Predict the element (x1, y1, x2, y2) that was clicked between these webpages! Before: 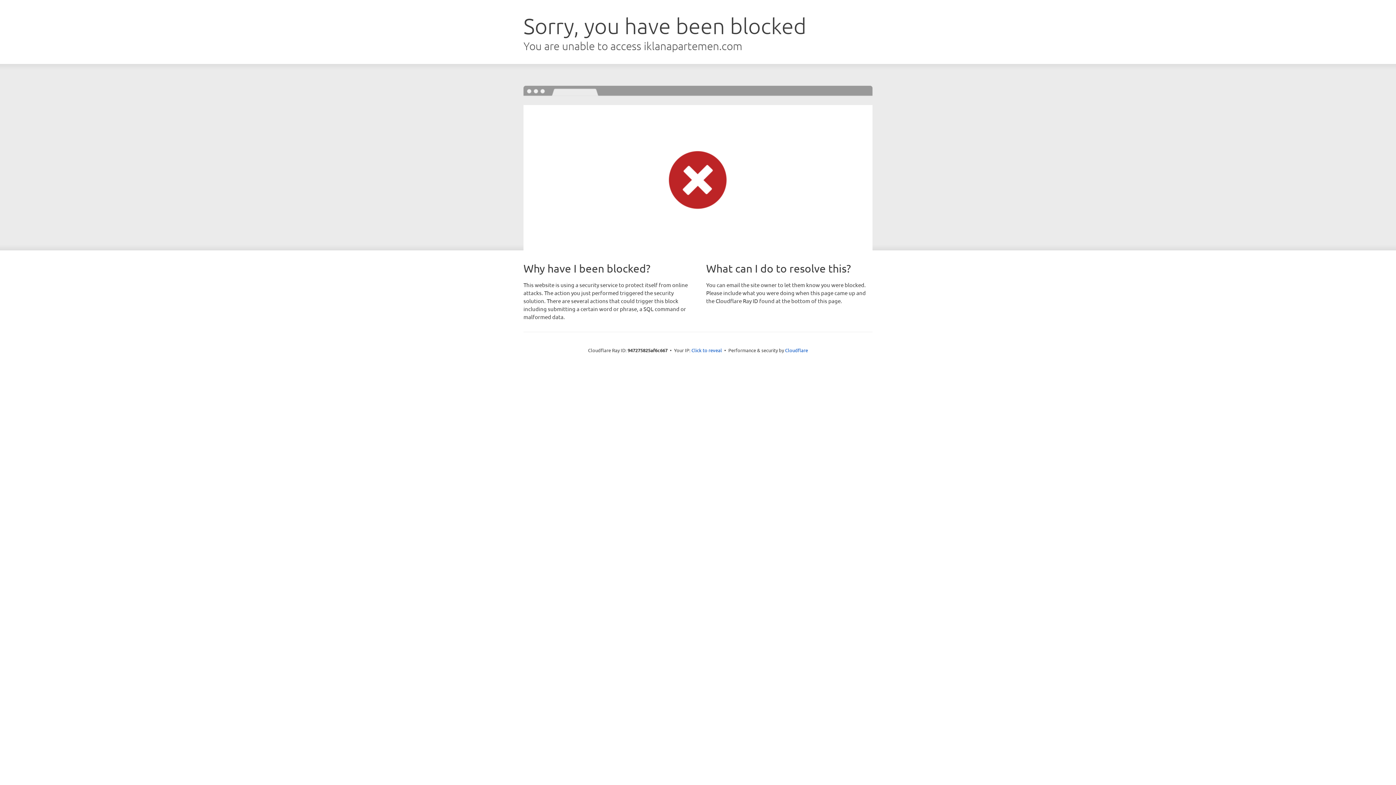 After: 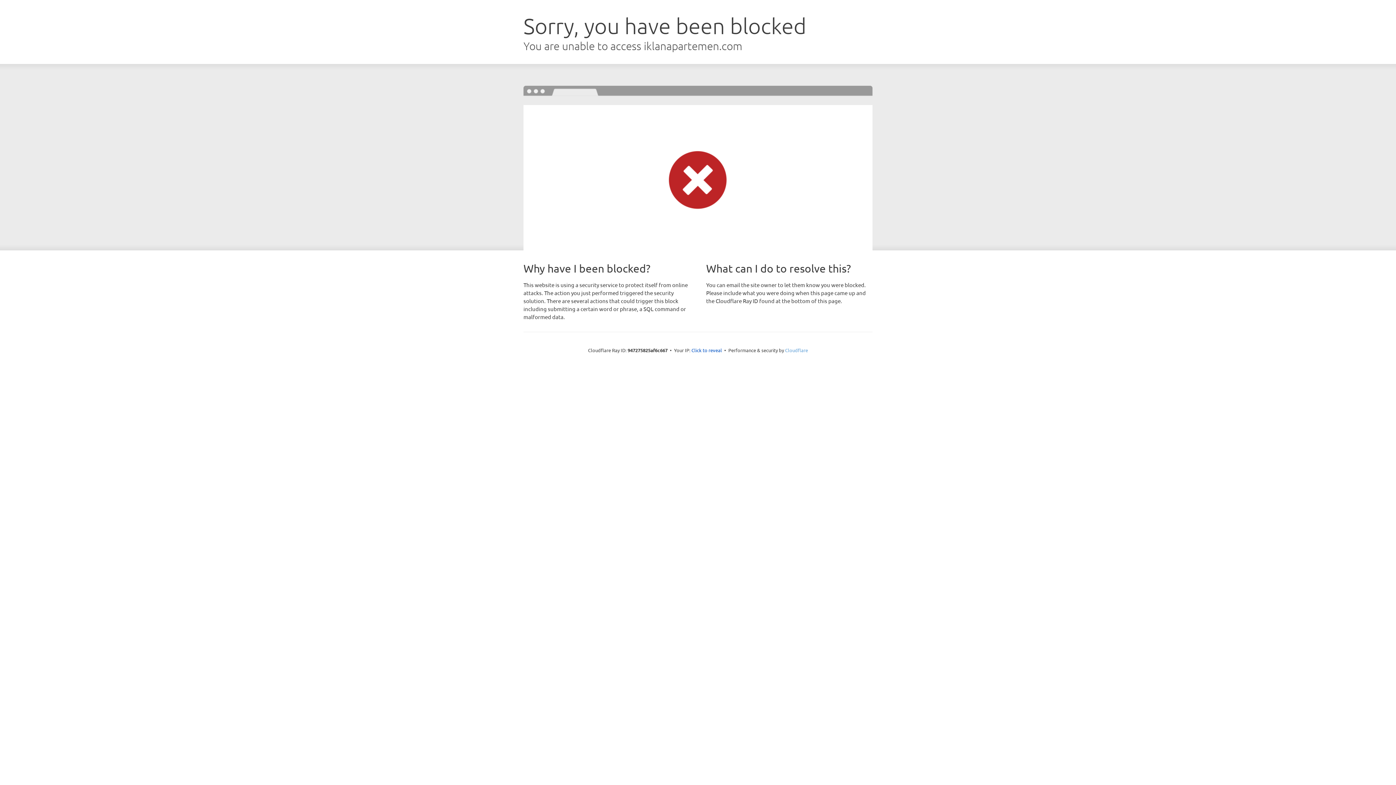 Action: bbox: (785, 347, 808, 353) label: Cloudflare